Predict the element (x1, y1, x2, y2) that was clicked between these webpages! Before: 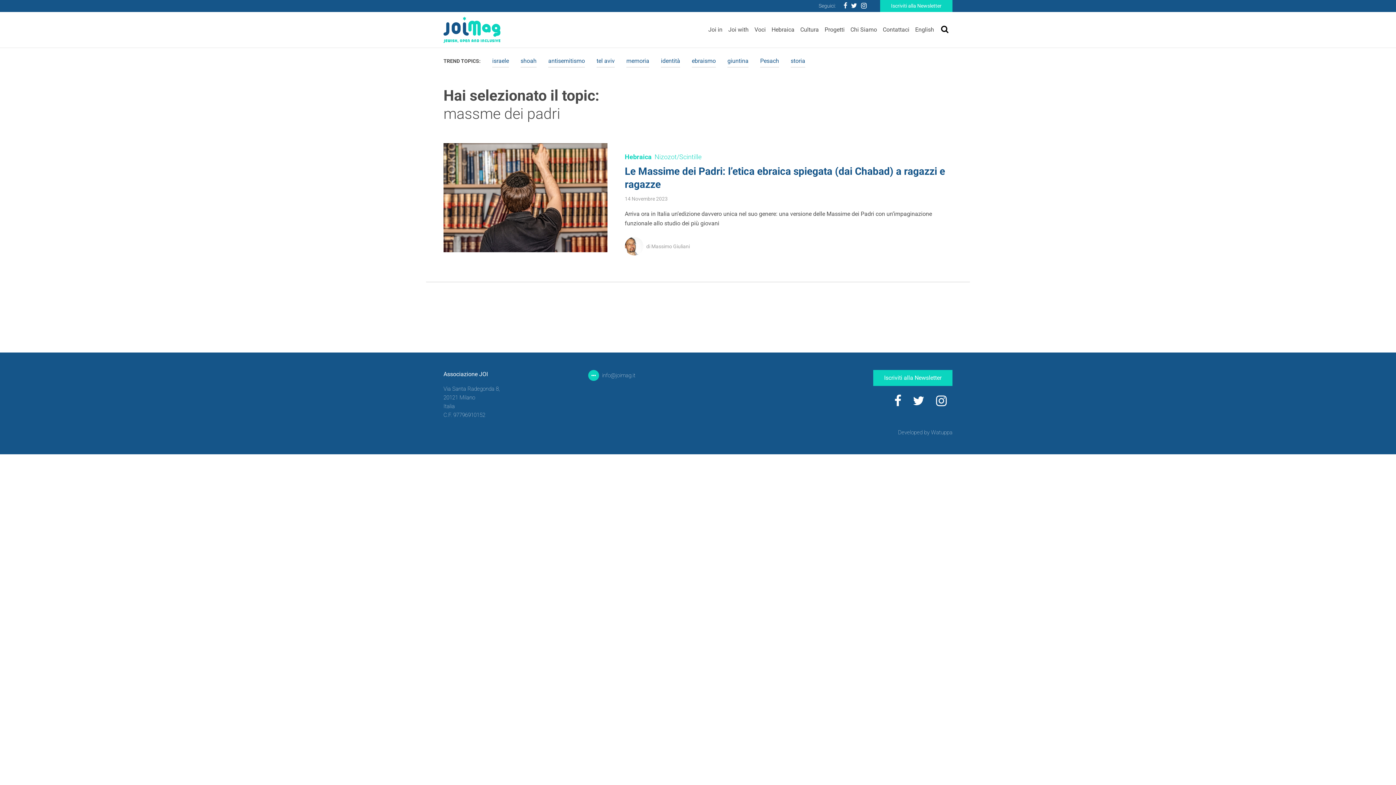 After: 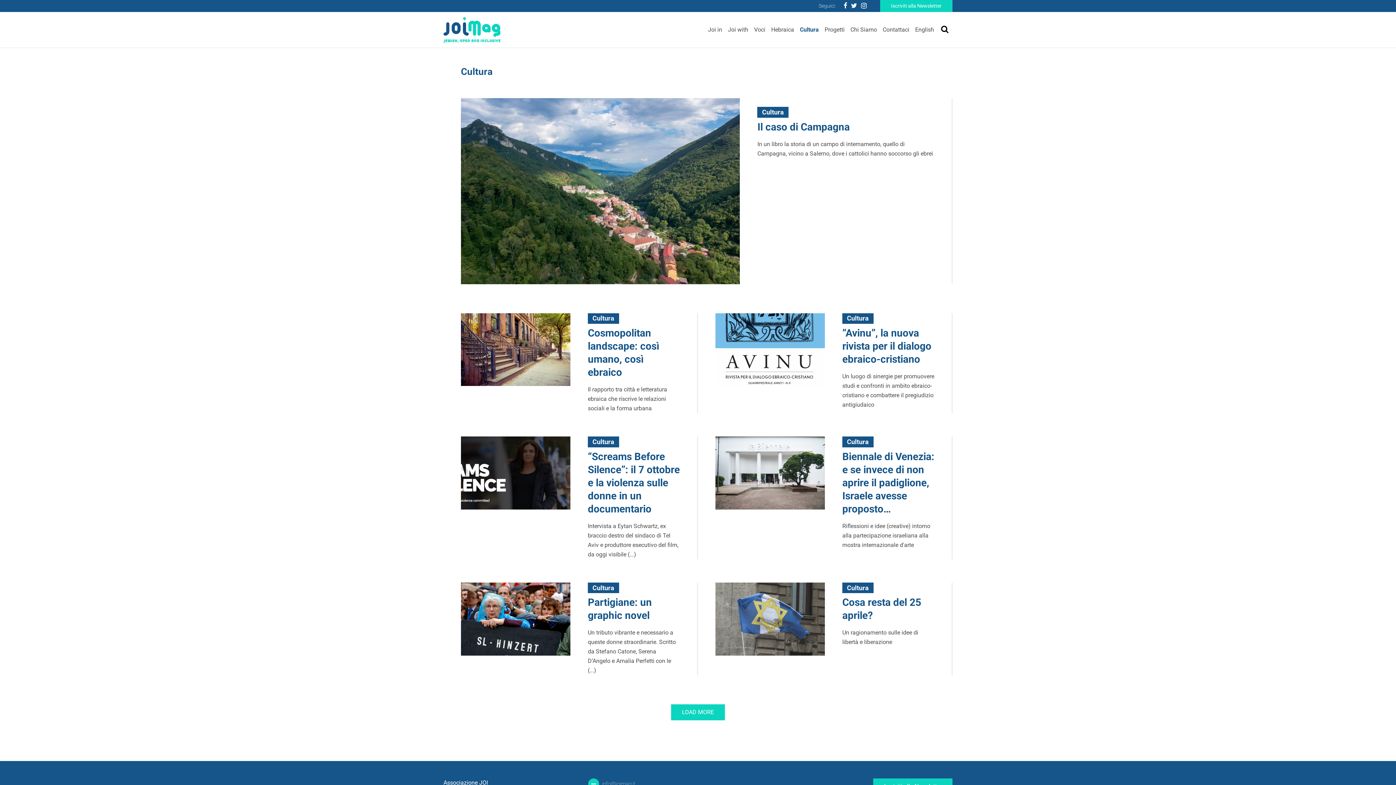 Action: bbox: (797, 22, 821, 37) label: Cultura